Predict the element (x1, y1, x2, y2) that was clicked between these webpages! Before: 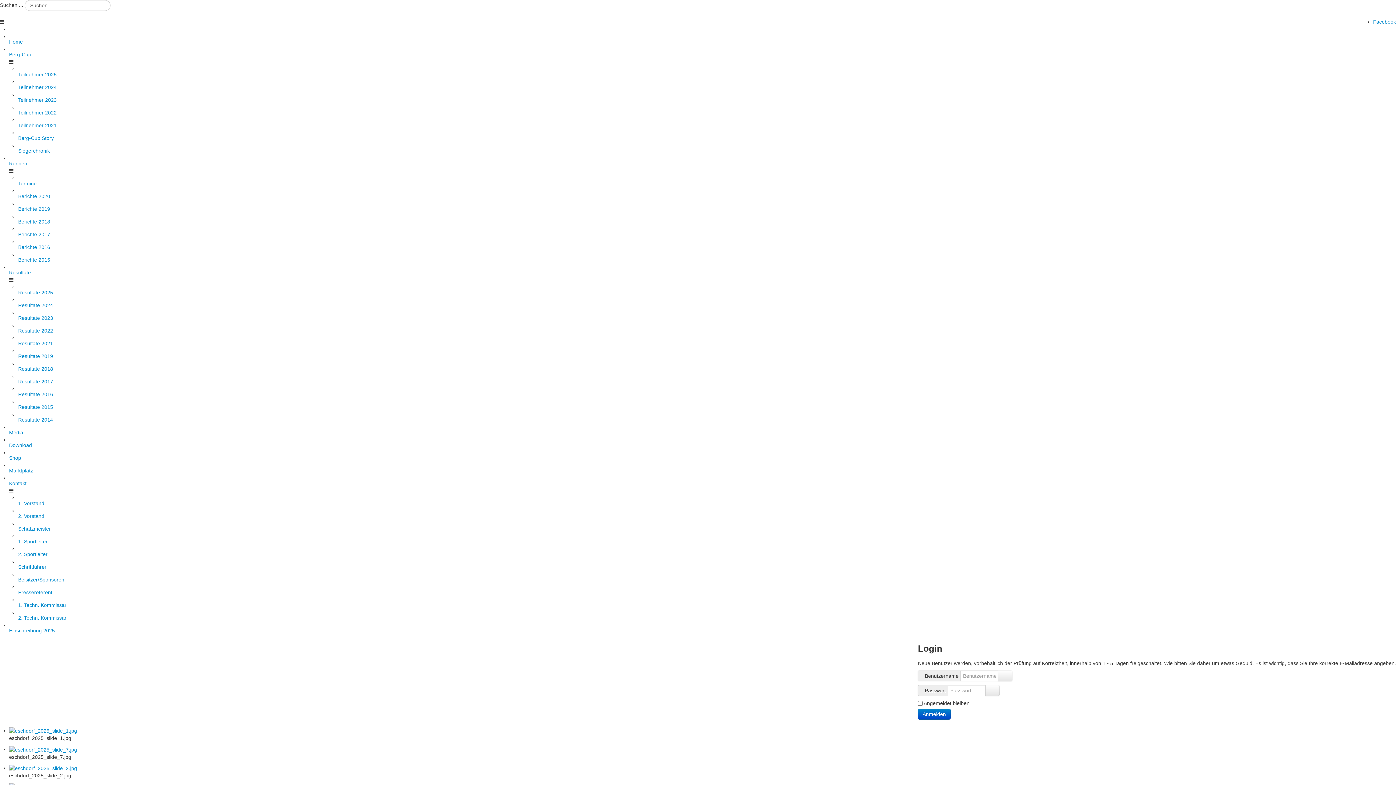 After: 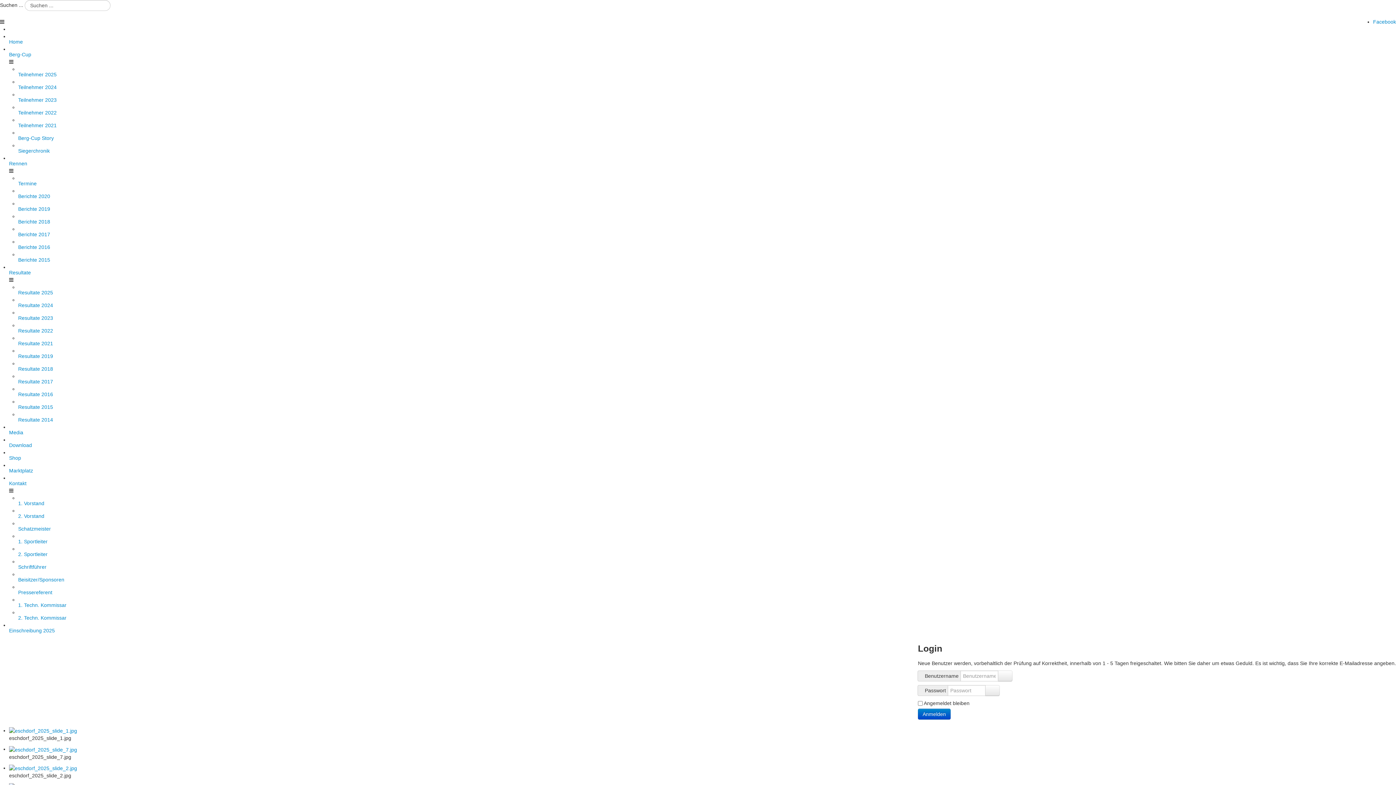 Action: label: Berg-Cup bbox: (9, 51, 31, 57)